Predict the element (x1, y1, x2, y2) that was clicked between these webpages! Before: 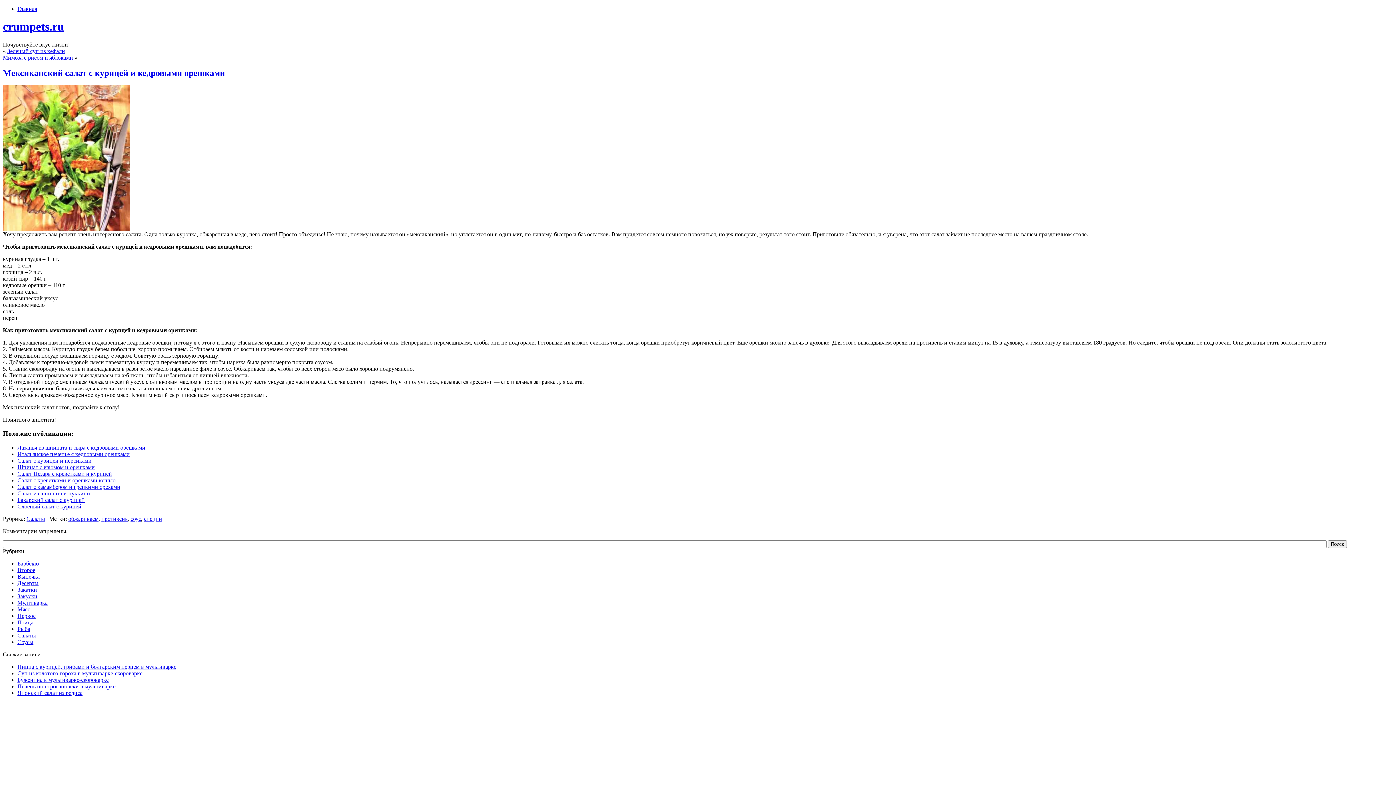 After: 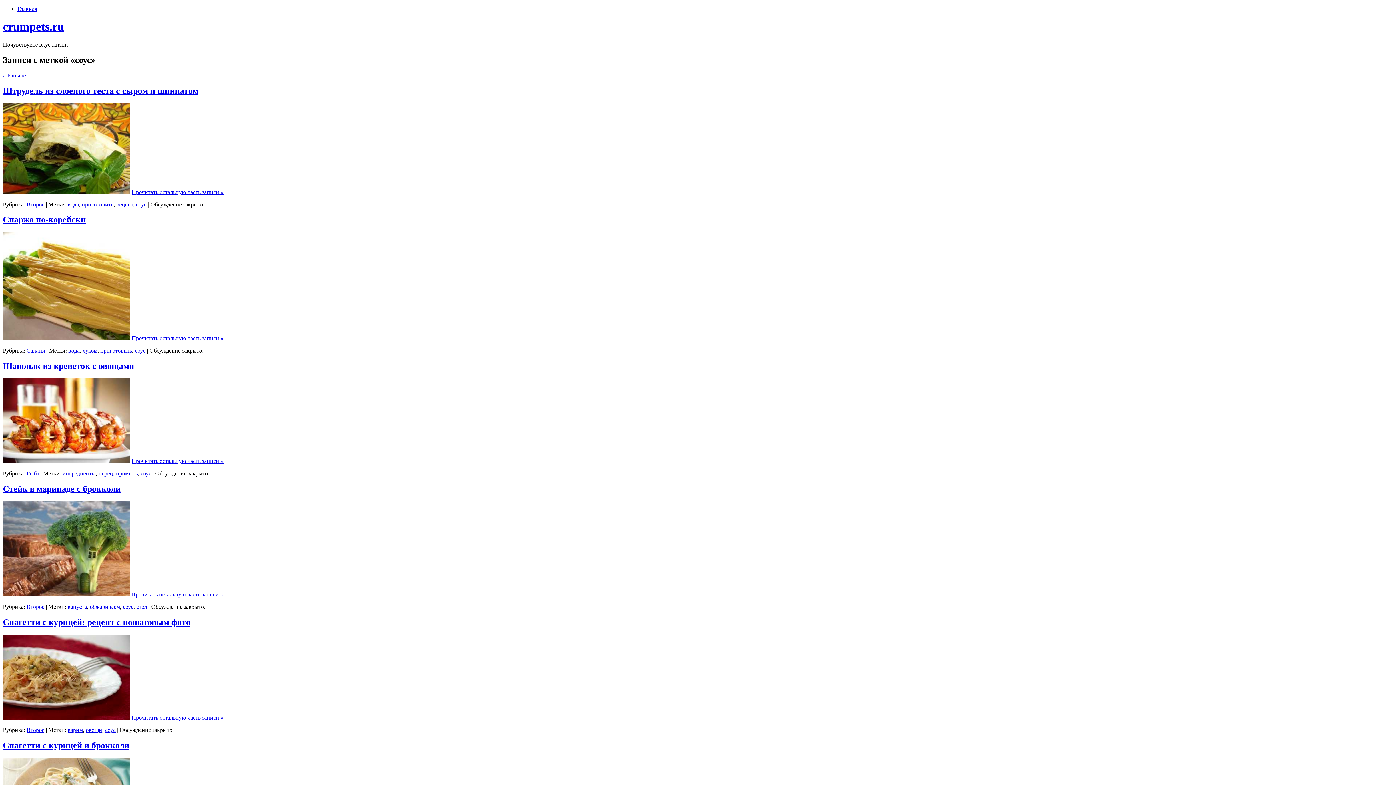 Action: label: соус bbox: (130, 516, 141, 522)